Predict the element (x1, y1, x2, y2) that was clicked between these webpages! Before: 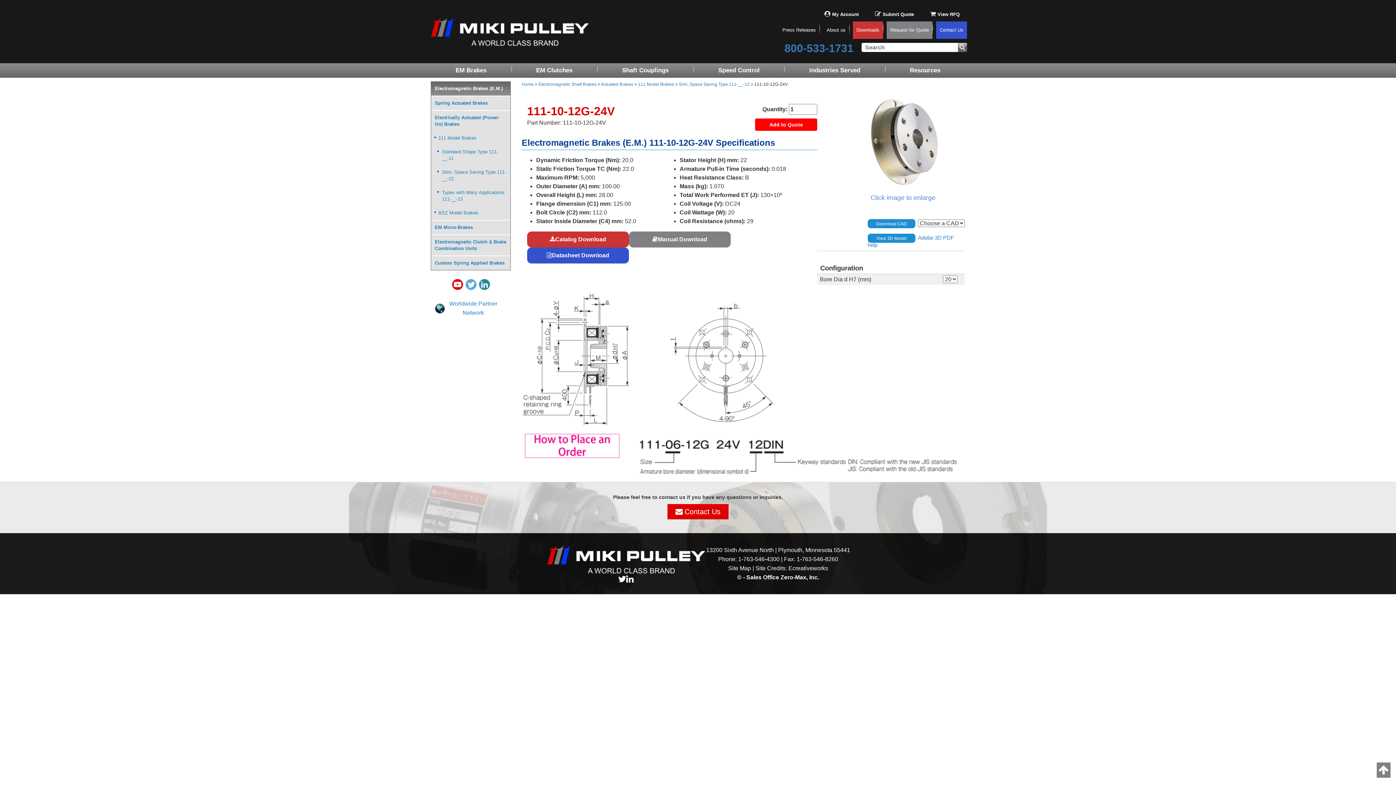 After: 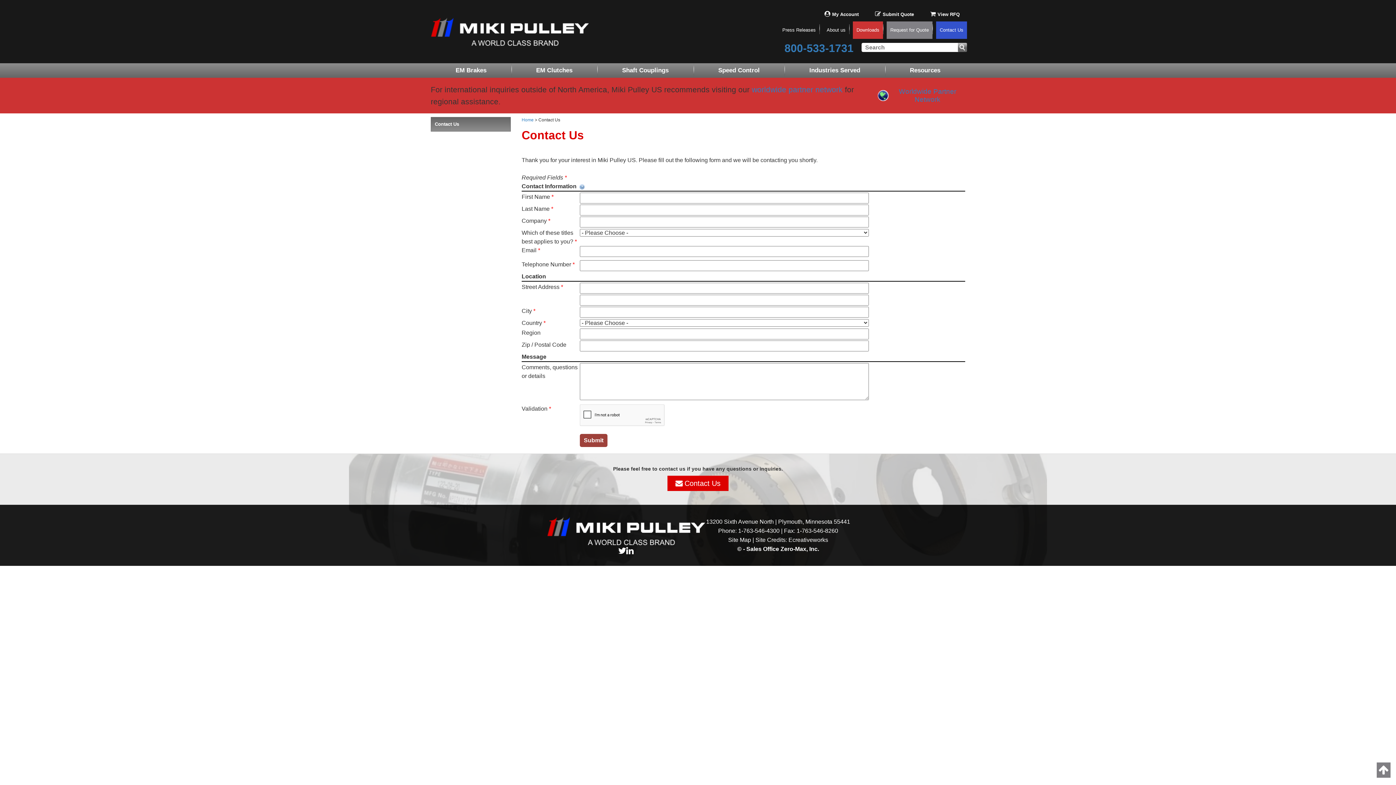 Action: bbox: (667, 504, 728, 519) label:  
Contact Us